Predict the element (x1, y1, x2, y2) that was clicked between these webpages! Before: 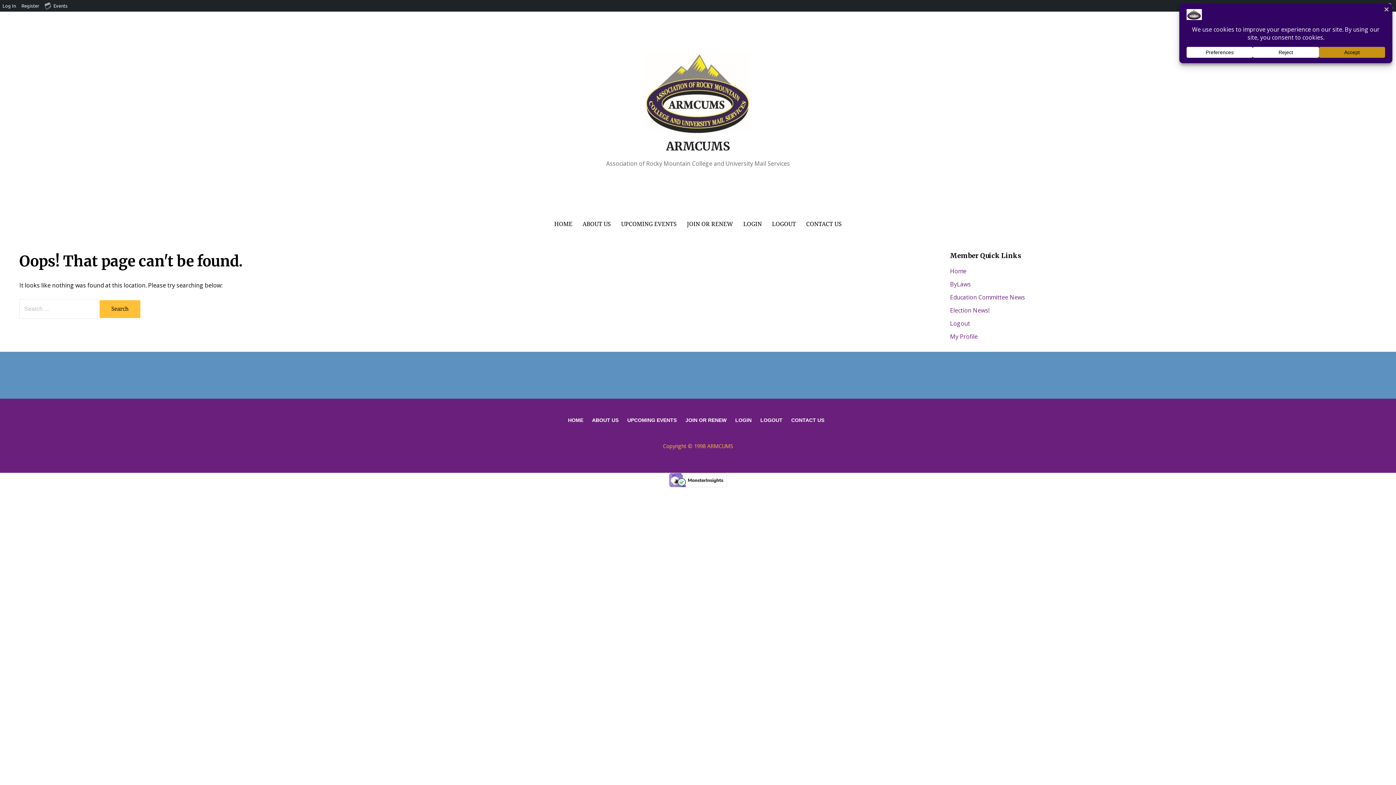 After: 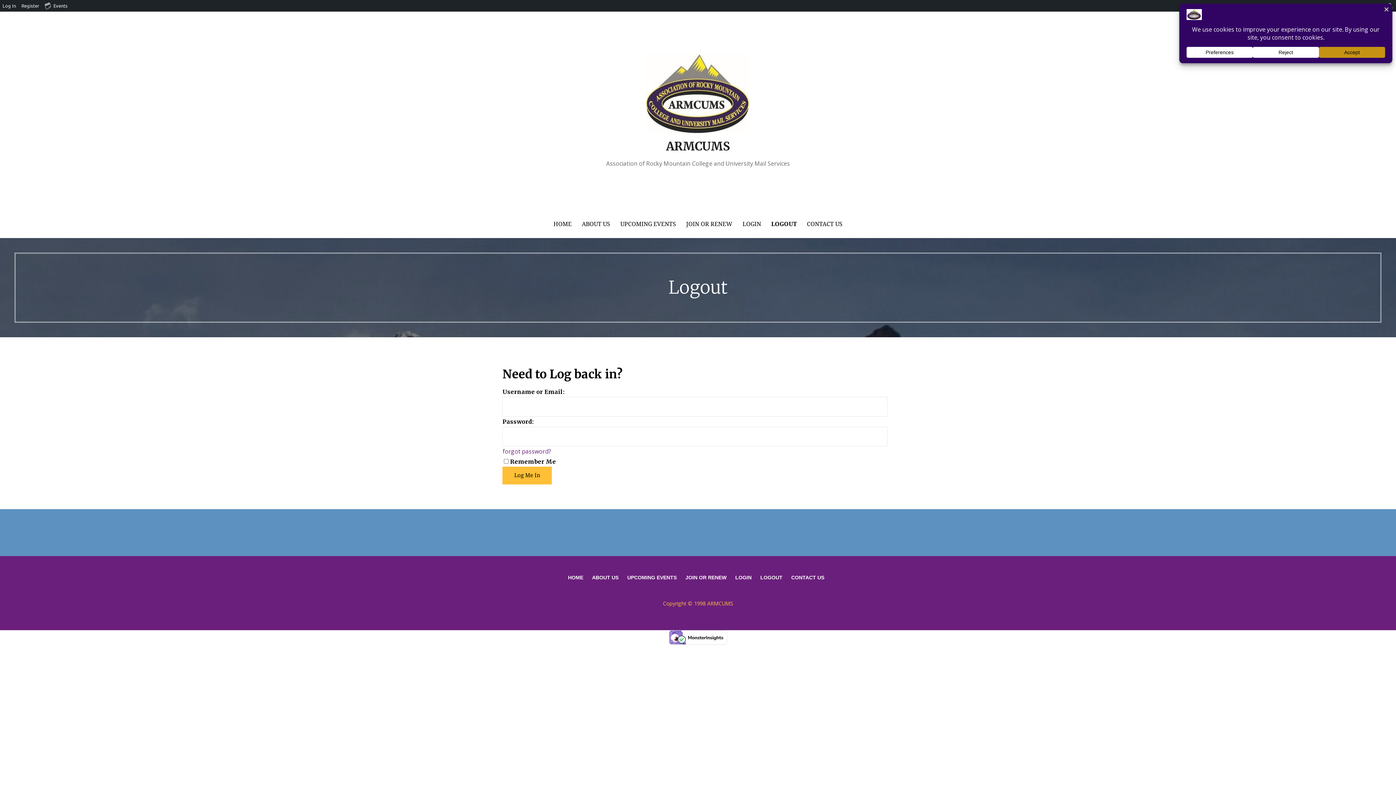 Action: bbox: (760, 417, 782, 425) label: LOGOUT